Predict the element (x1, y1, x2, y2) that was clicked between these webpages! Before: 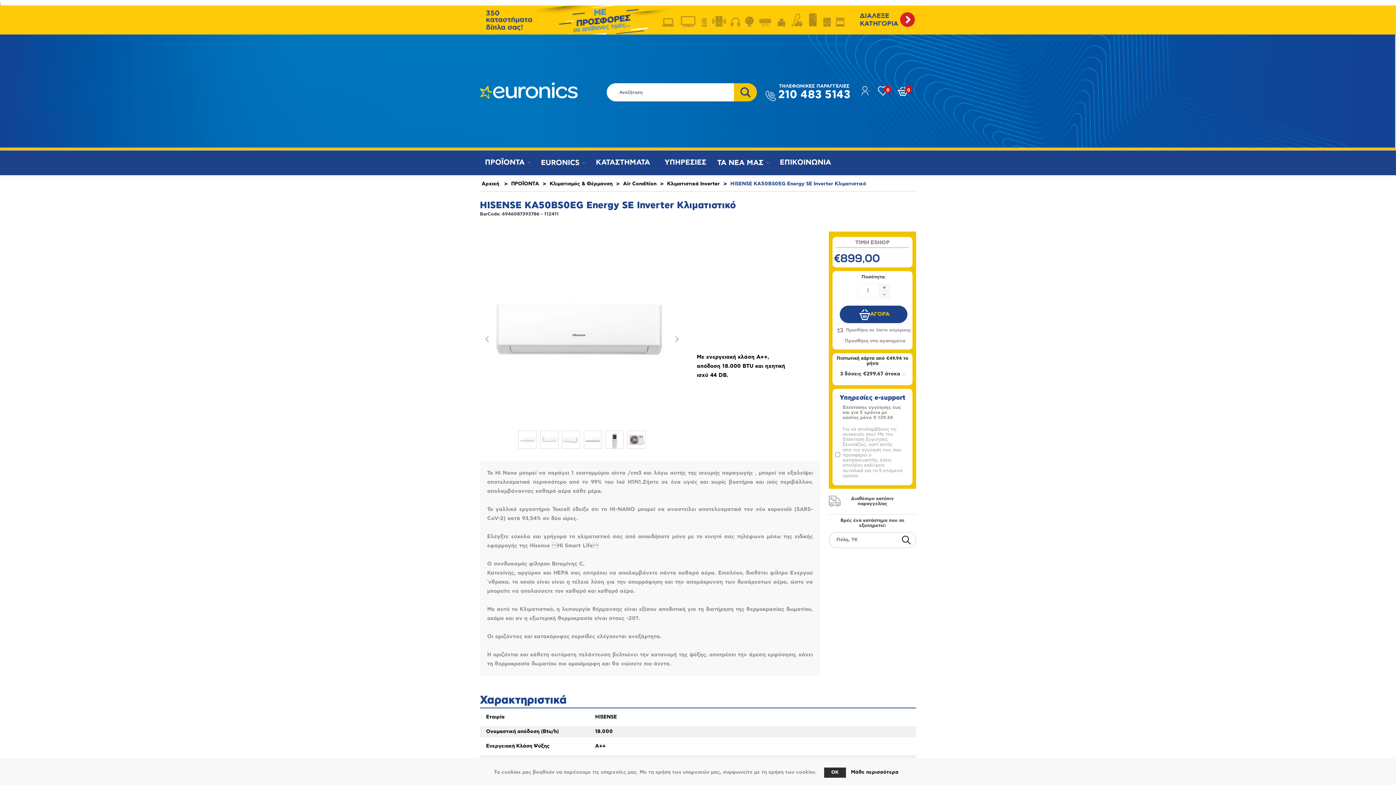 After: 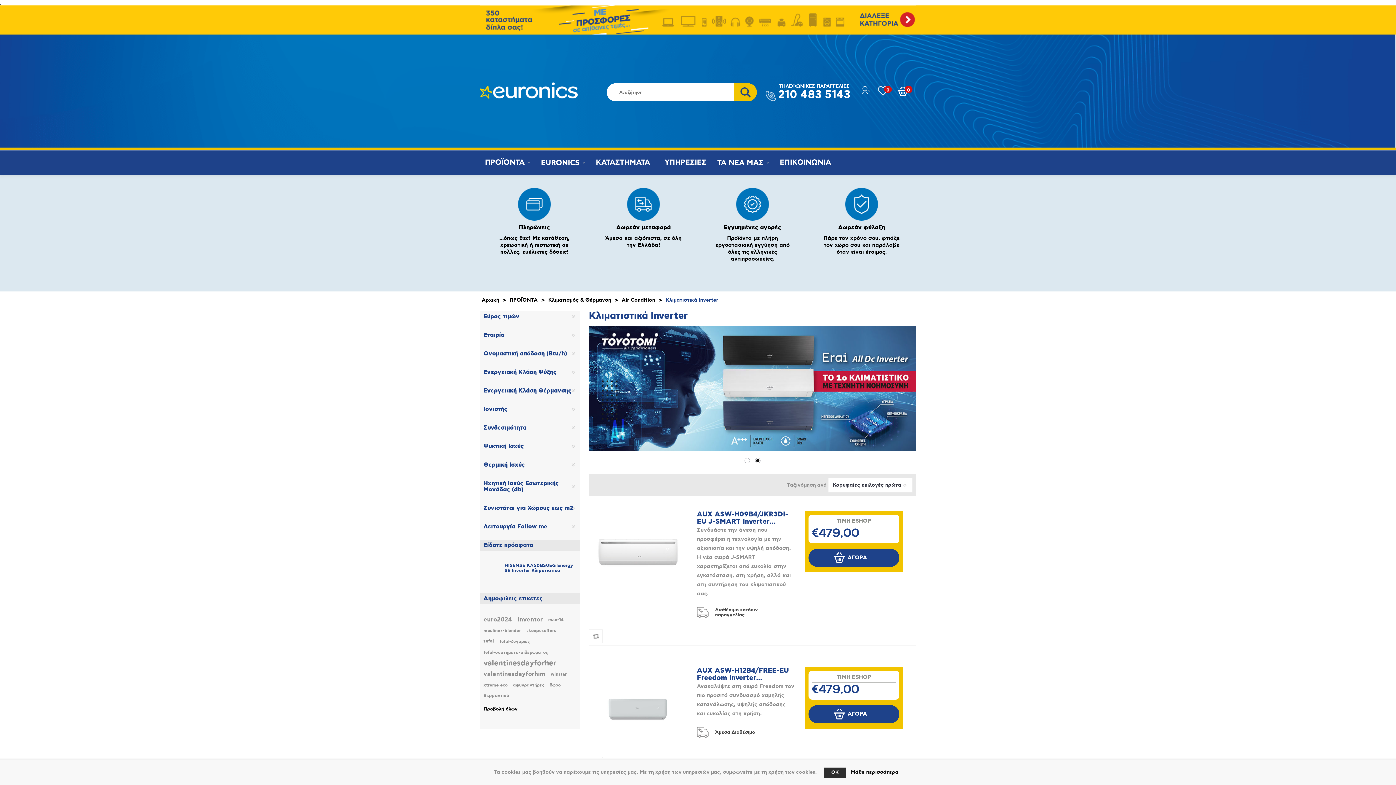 Action: label: Κλιματιστικά Inverter bbox: (667, 178, 720, 189)